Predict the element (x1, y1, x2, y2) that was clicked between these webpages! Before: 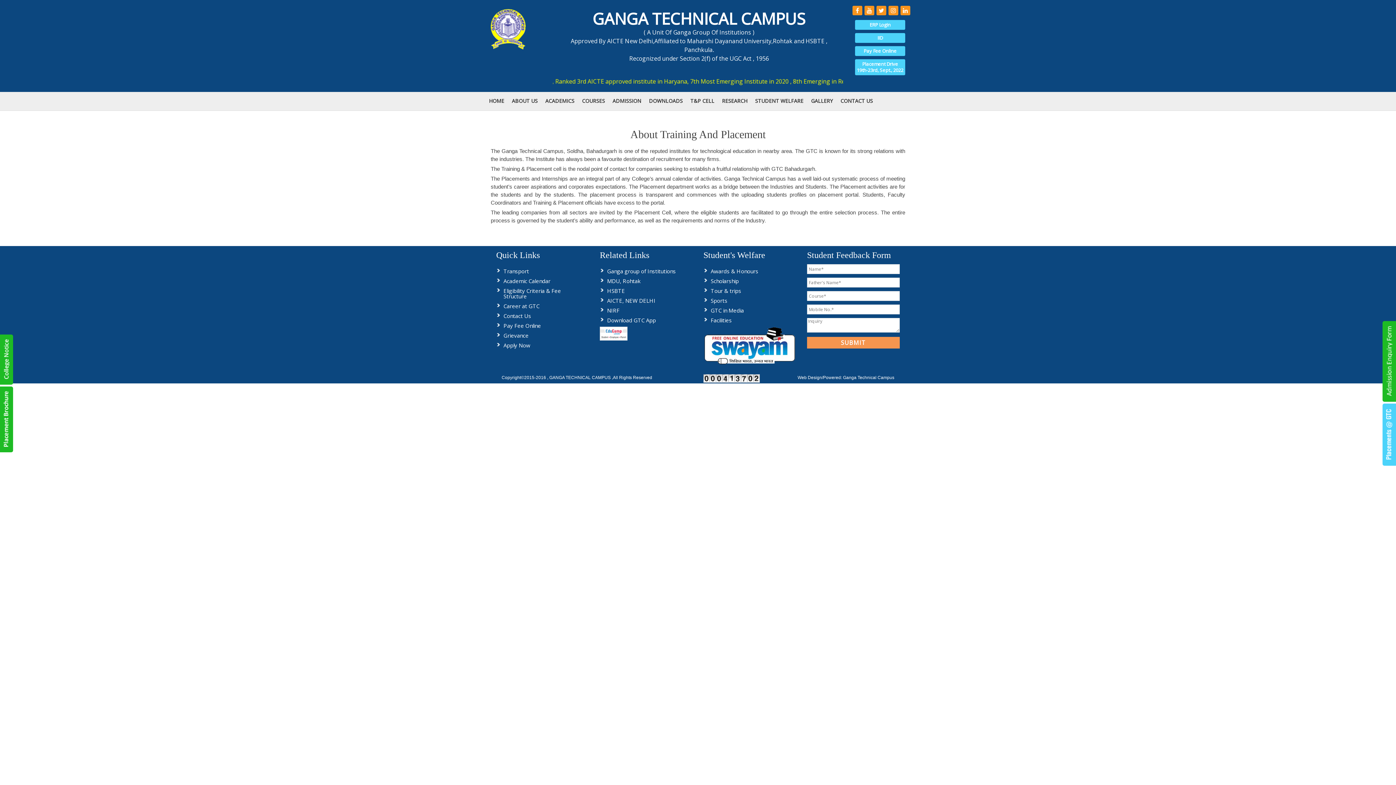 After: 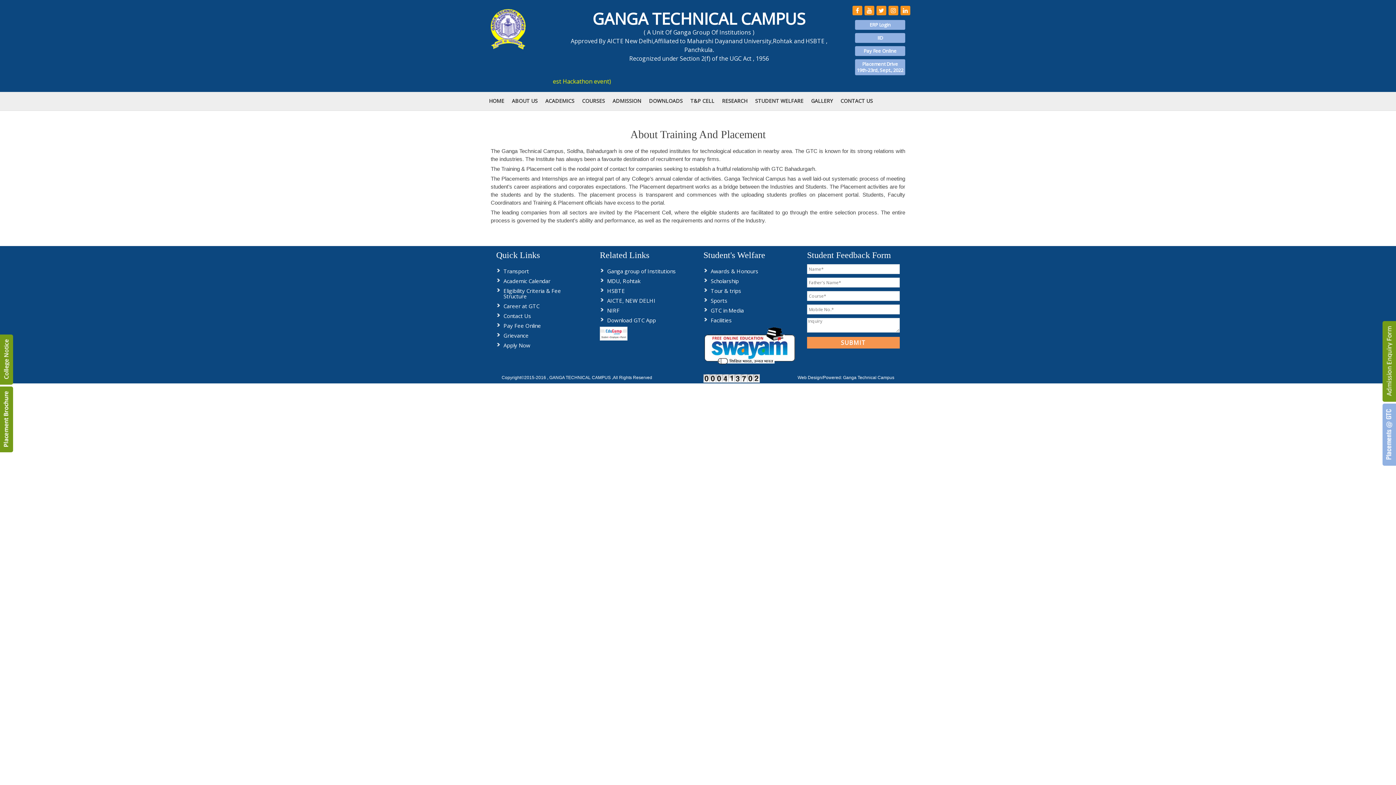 Action: bbox: (600, 334, 627, 342)